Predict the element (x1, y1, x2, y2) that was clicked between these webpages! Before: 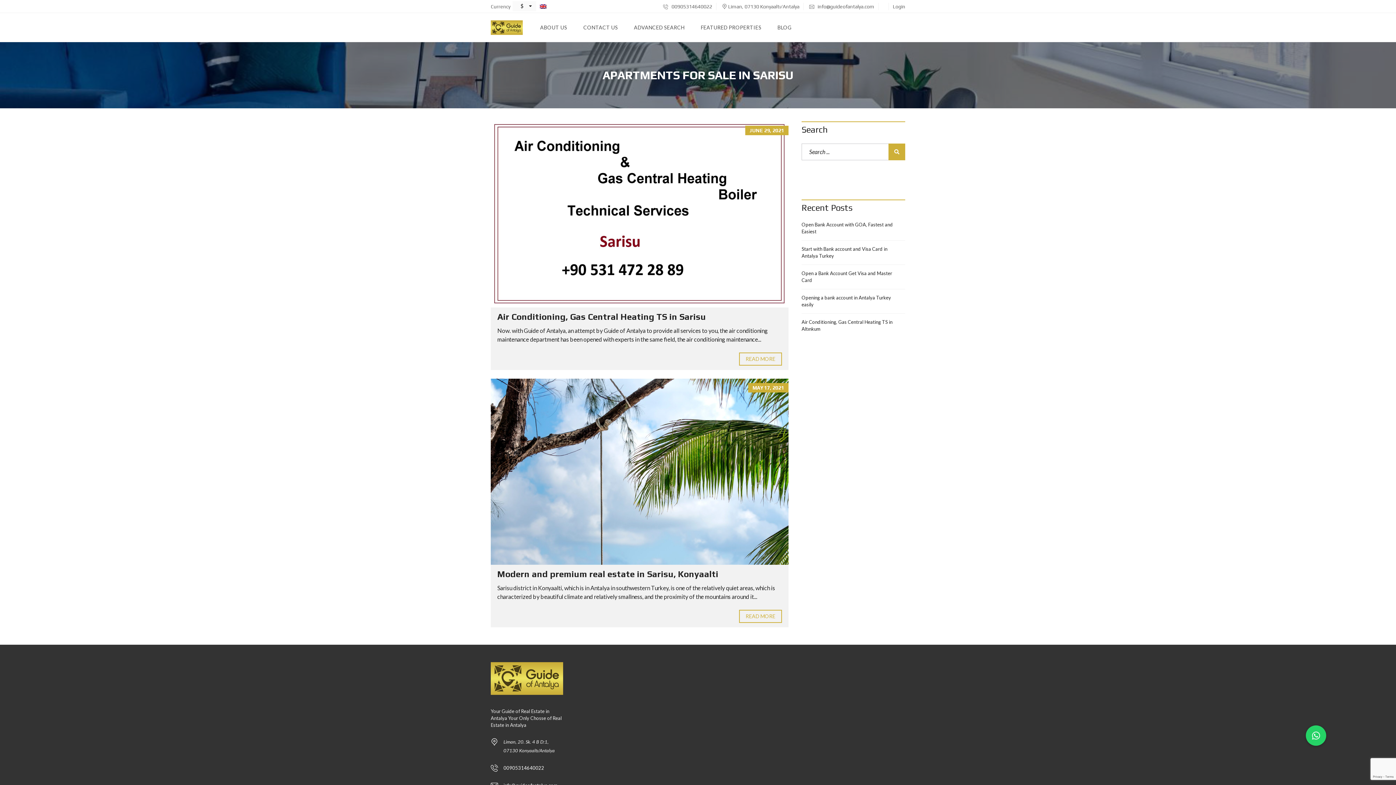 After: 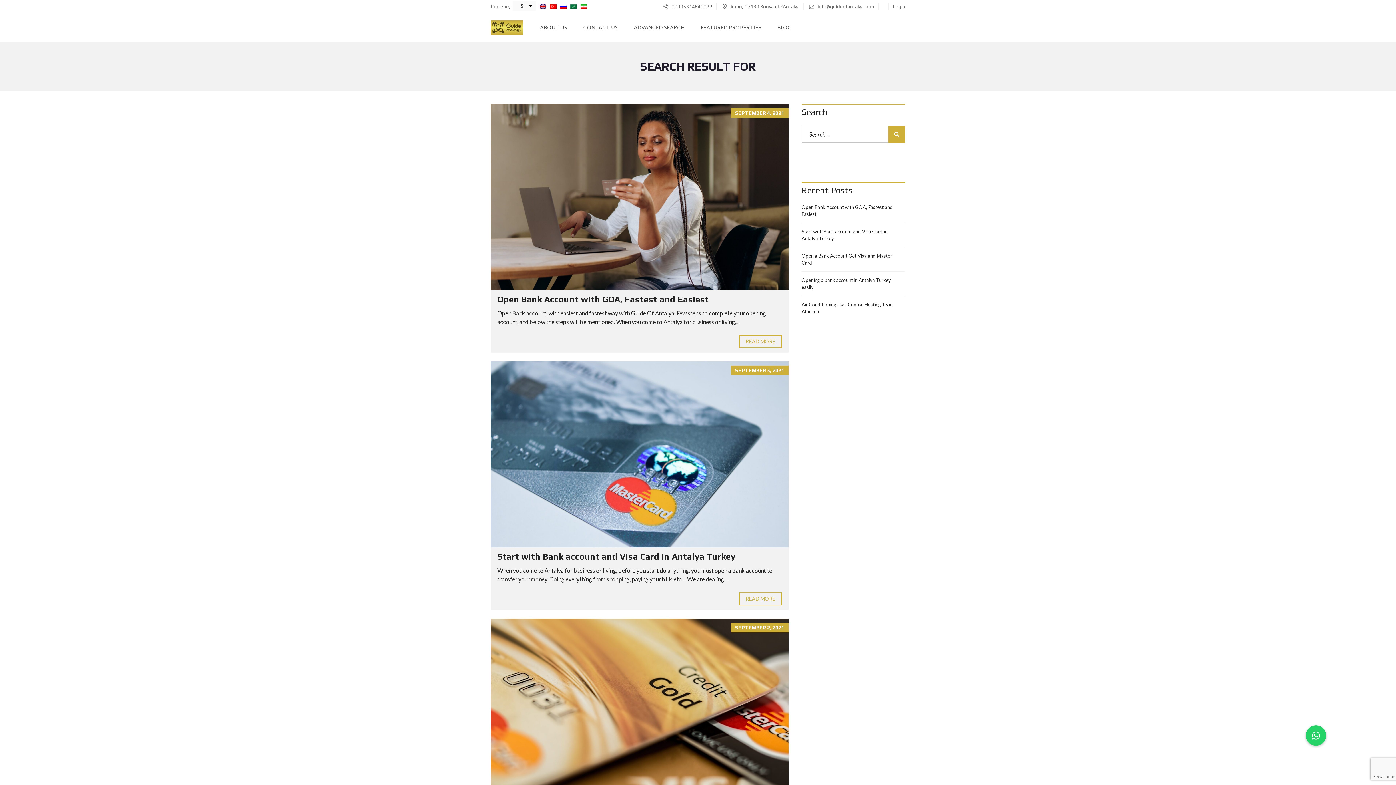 Action: bbox: (888, 143, 905, 160)